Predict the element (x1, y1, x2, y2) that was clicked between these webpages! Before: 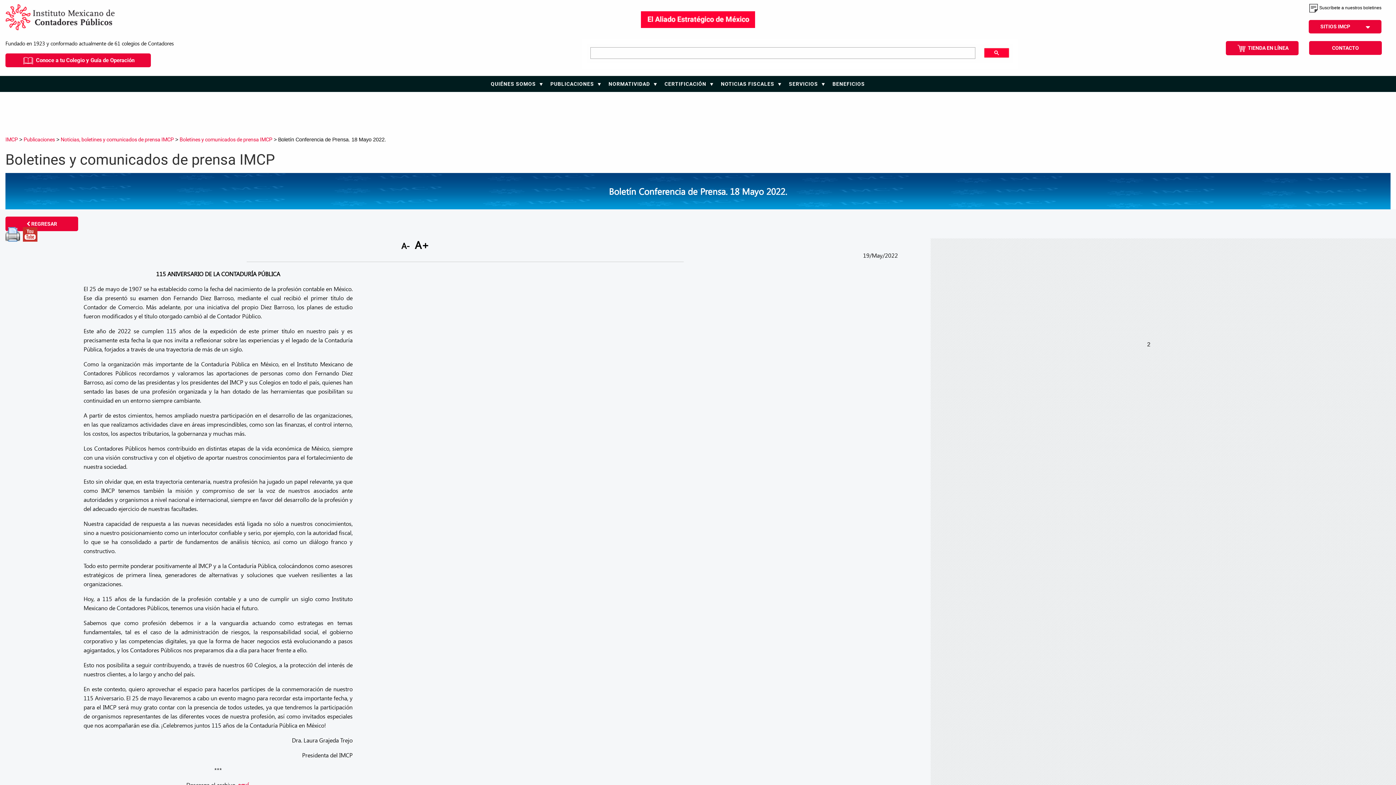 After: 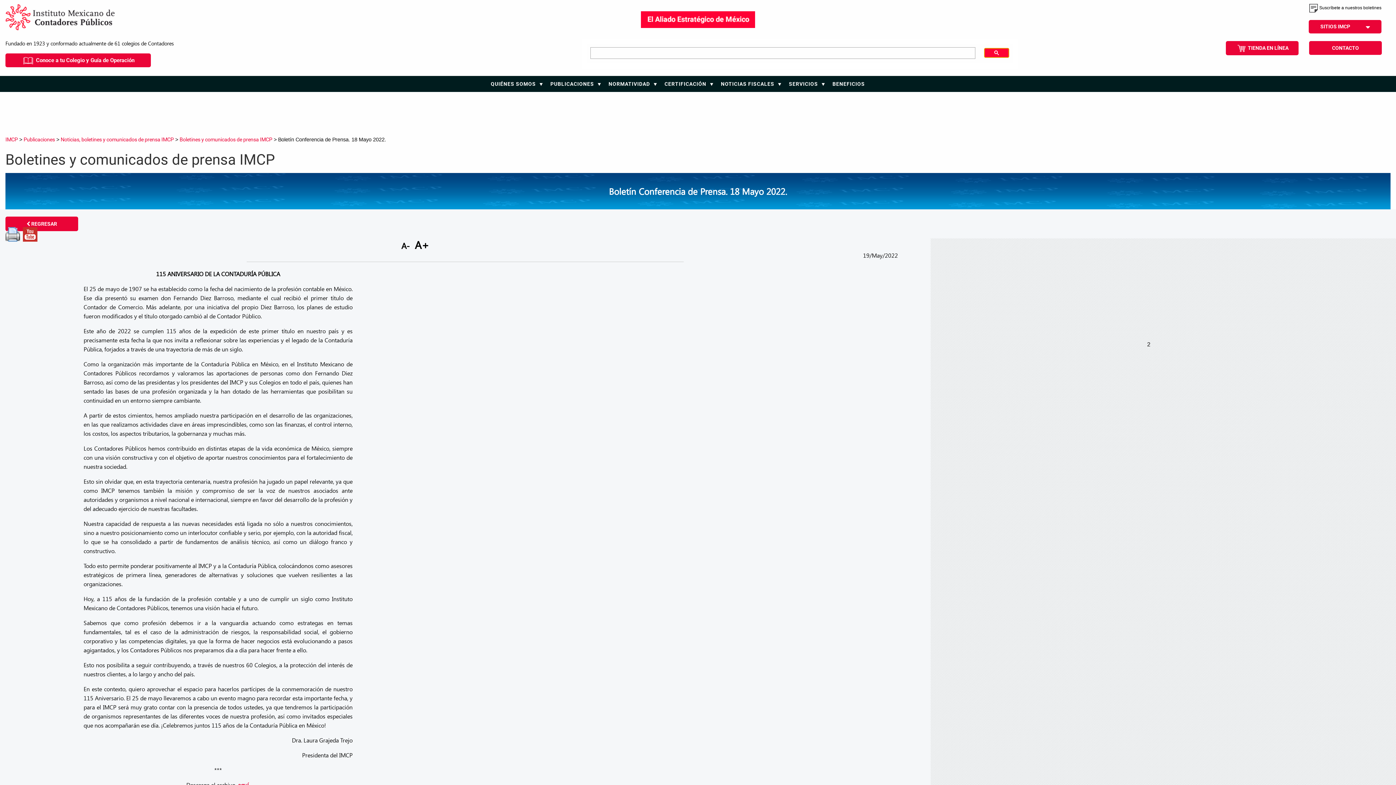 Action: bbox: (984, 48, 1009, 57)